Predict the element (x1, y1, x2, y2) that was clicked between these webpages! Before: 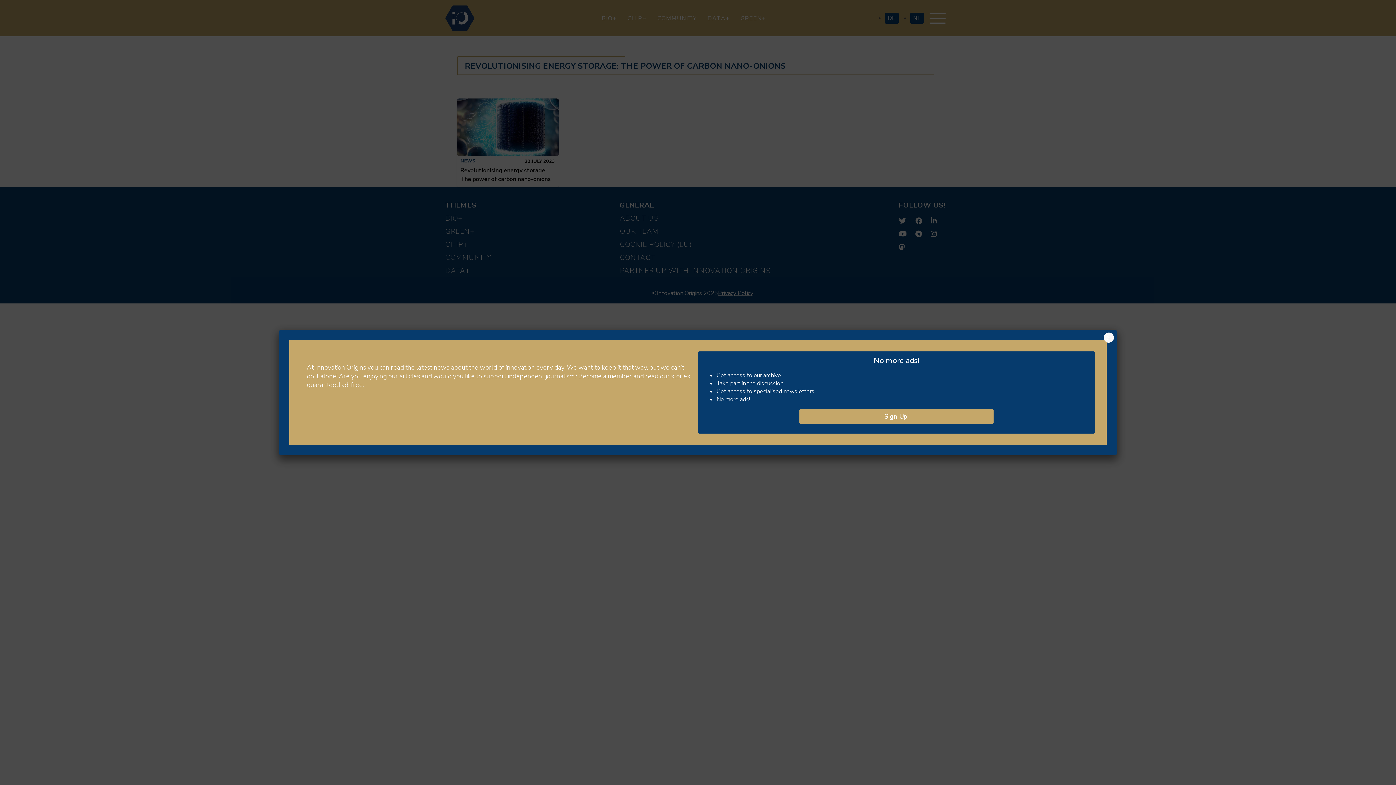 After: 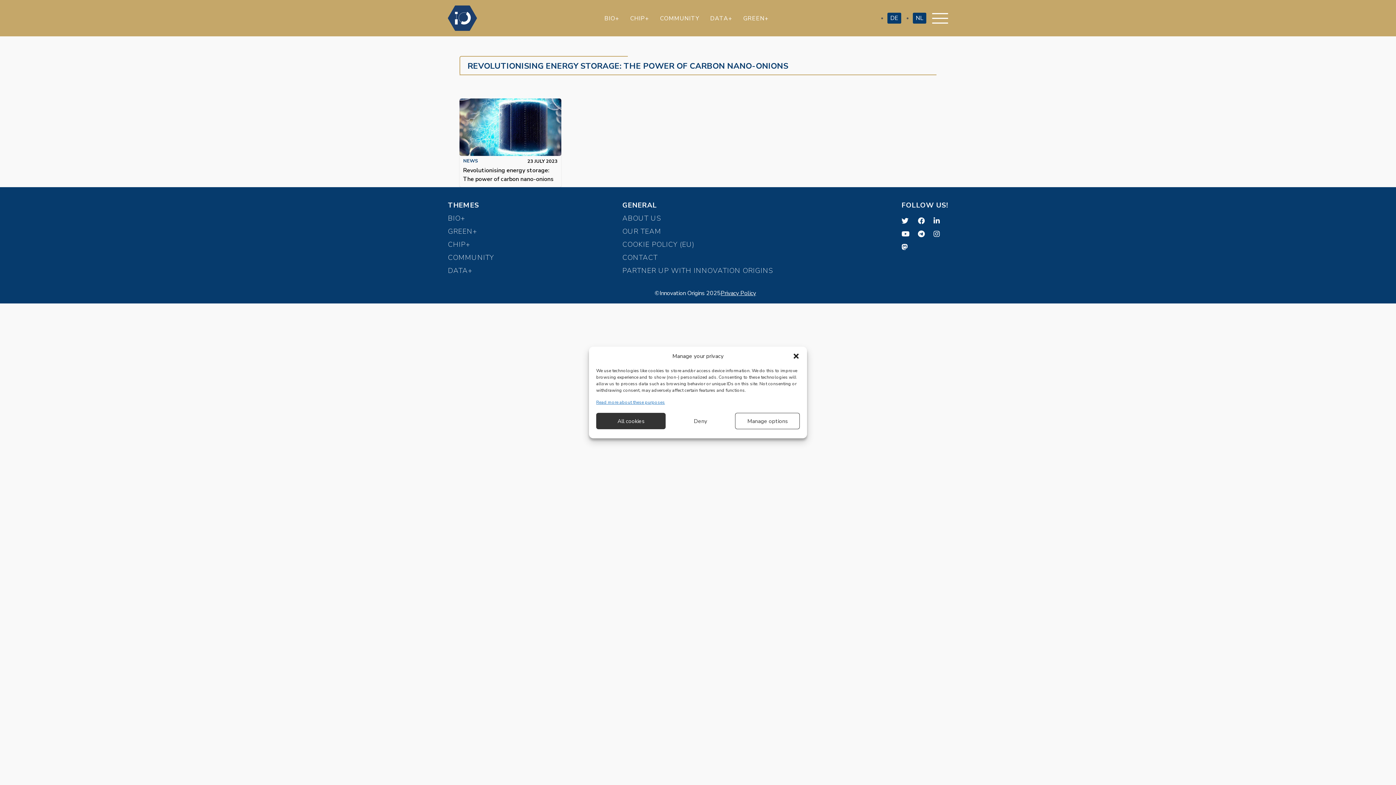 Action: label: Close bbox: (1104, 332, 1114, 342)